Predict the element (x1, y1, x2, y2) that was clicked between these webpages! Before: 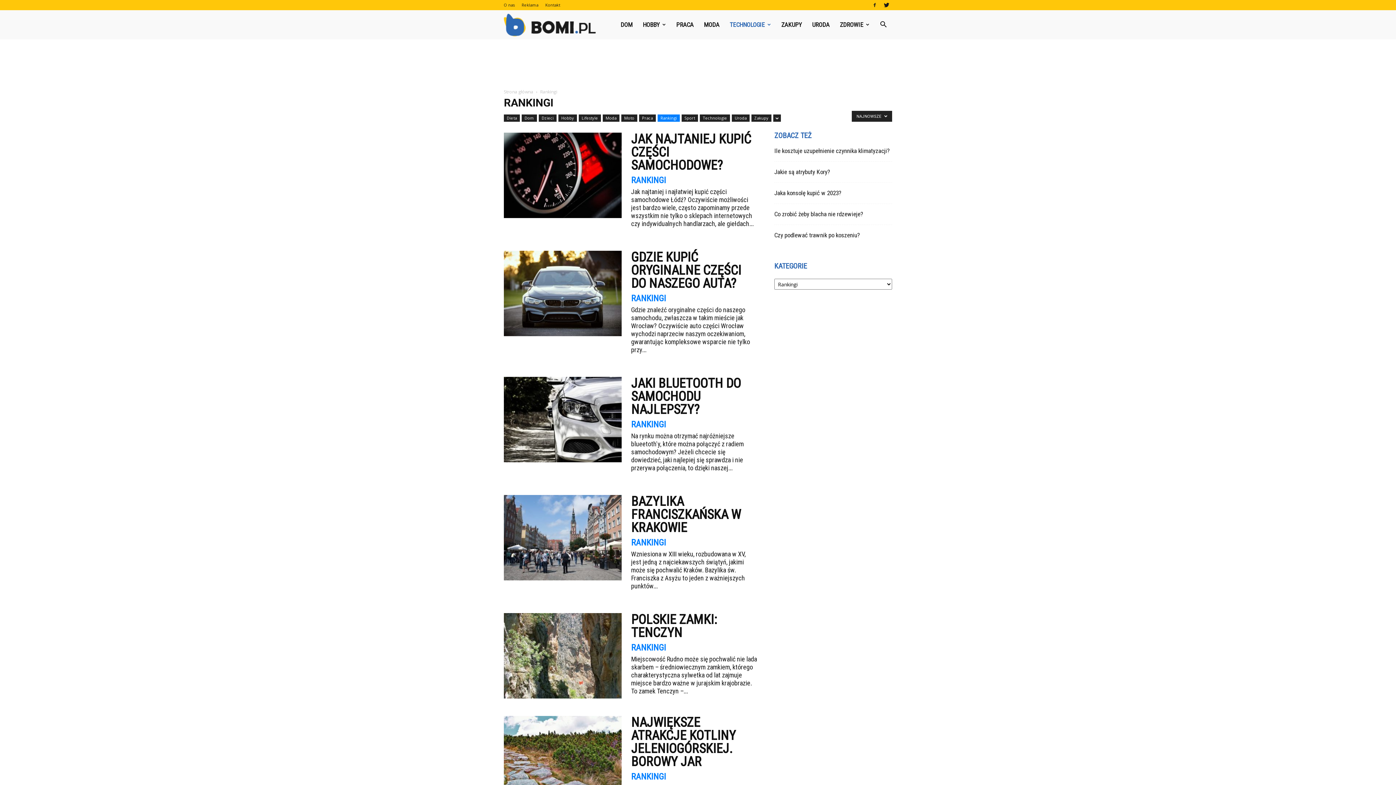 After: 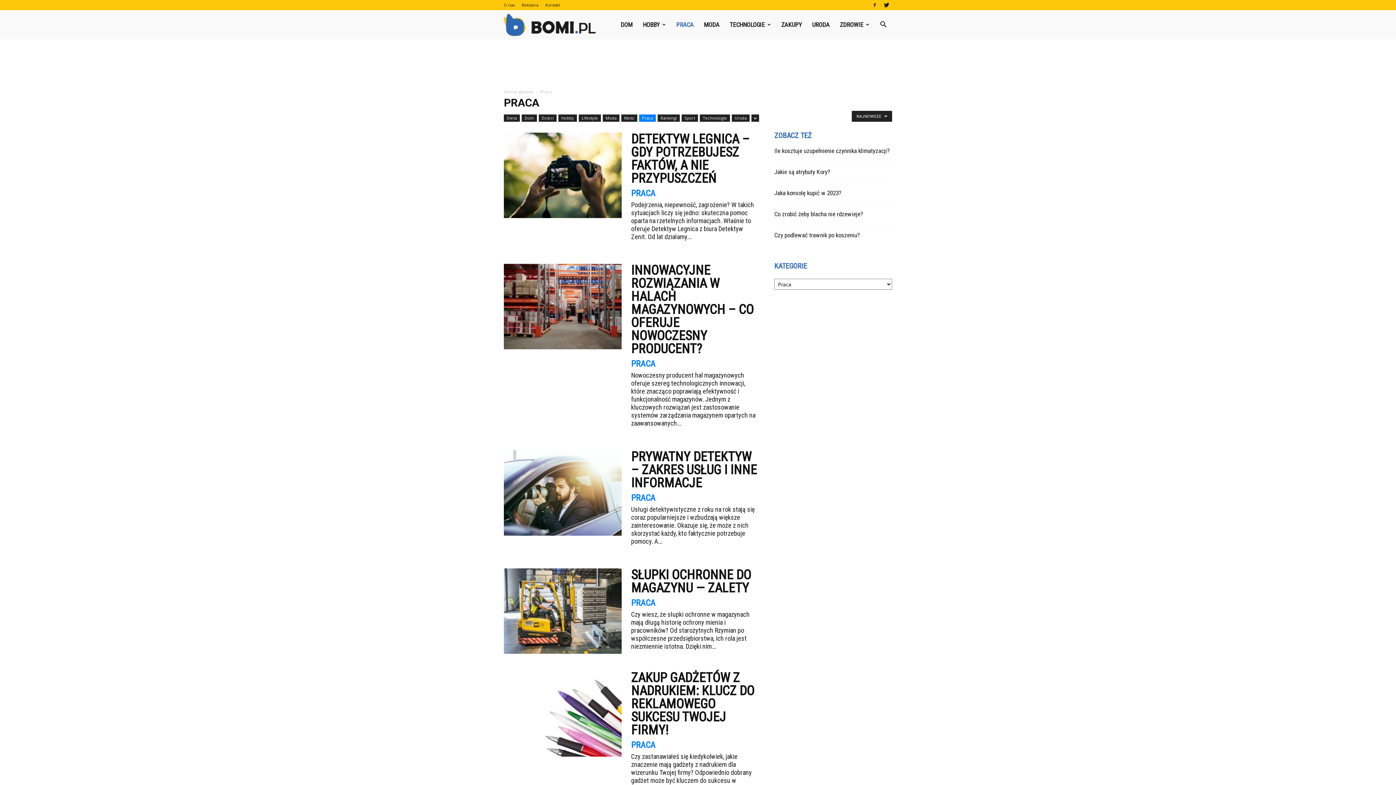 Action: label: Praca bbox: (639, 114, 656, 121)